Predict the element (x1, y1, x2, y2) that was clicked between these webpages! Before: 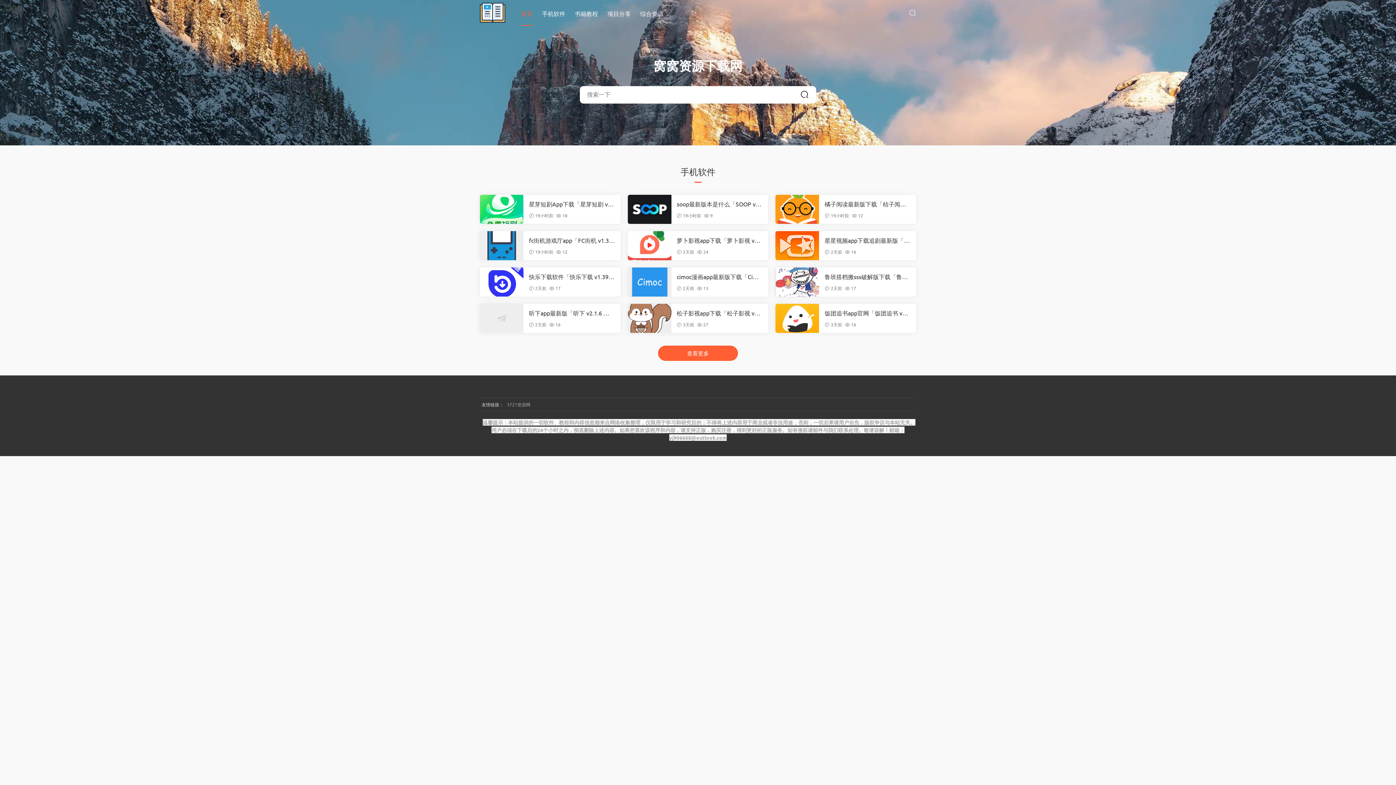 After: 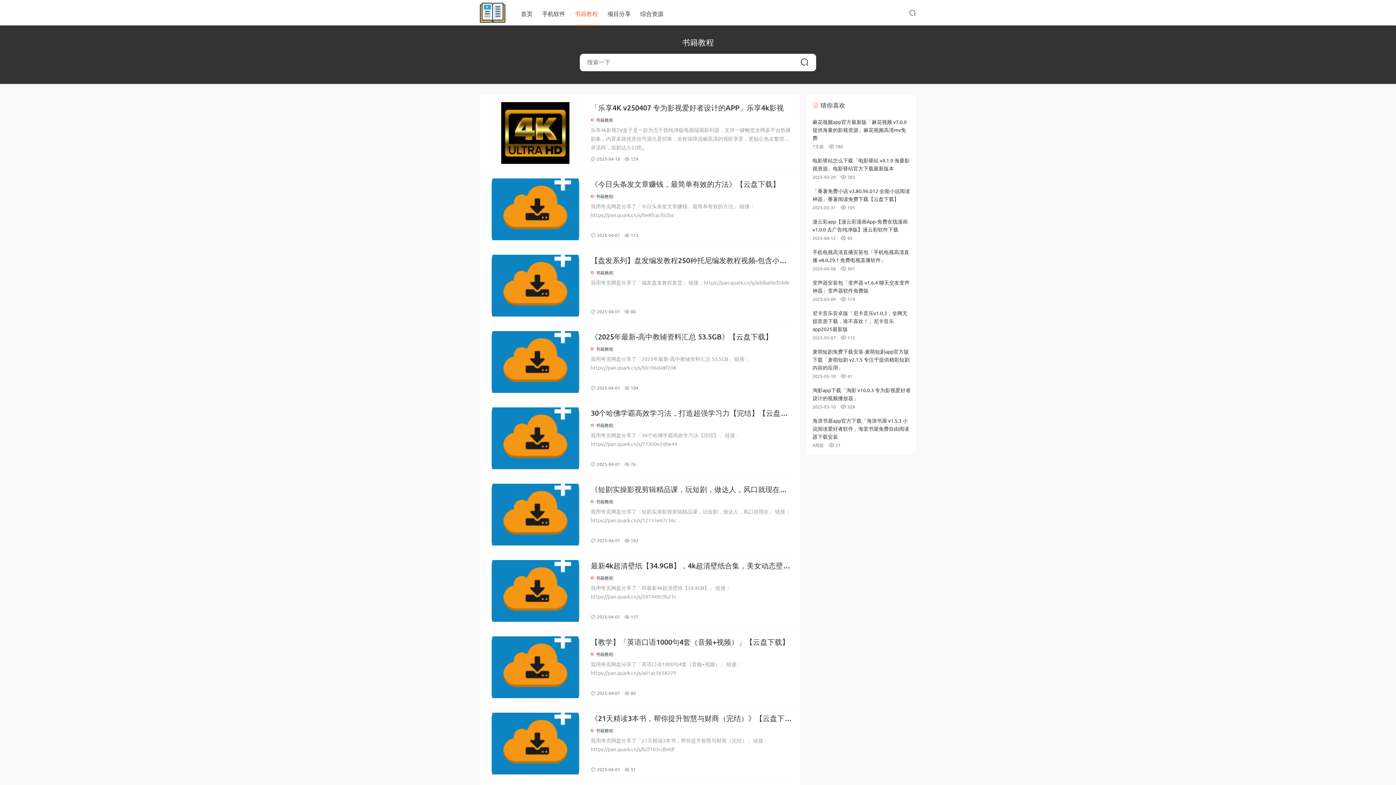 Action: label: 书籍教程 bbox: (570, 0, 602, 26)